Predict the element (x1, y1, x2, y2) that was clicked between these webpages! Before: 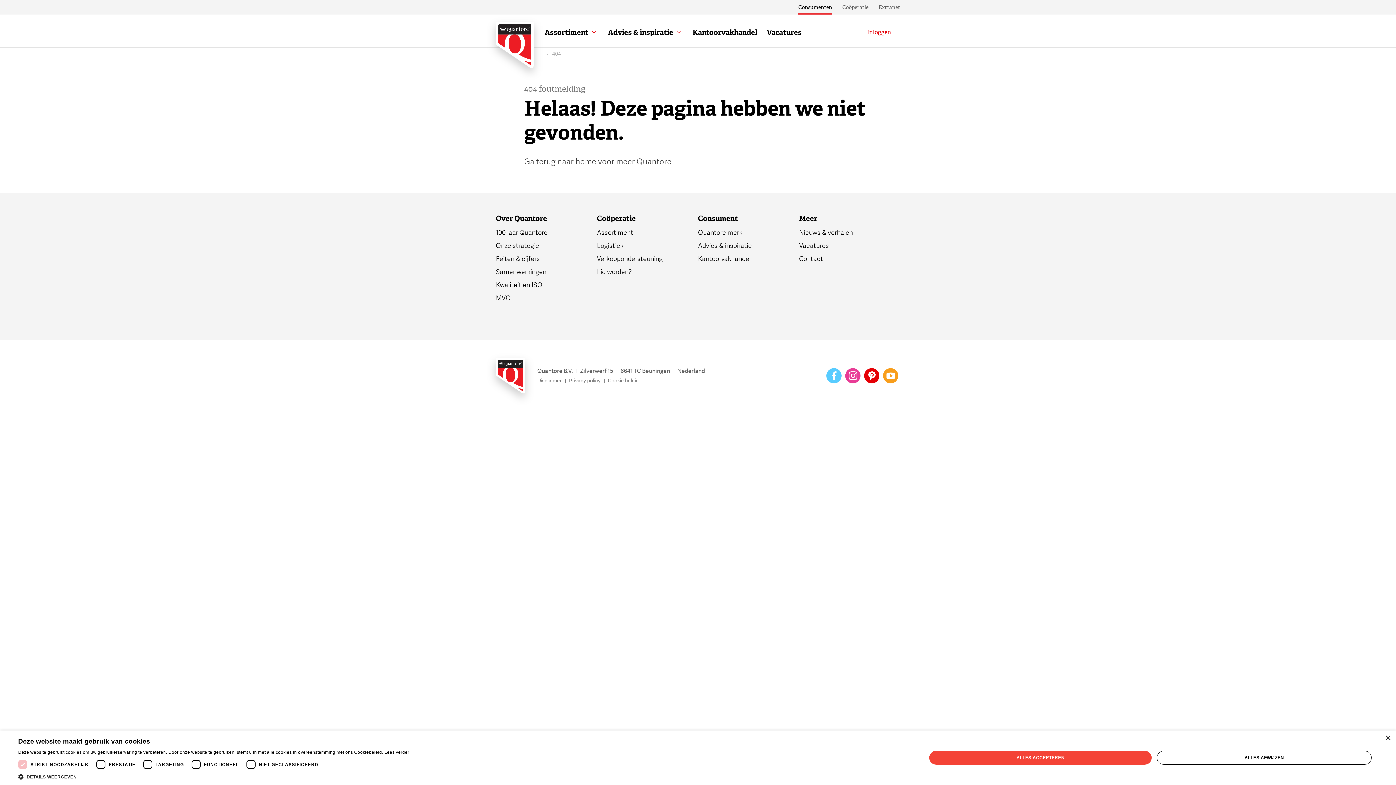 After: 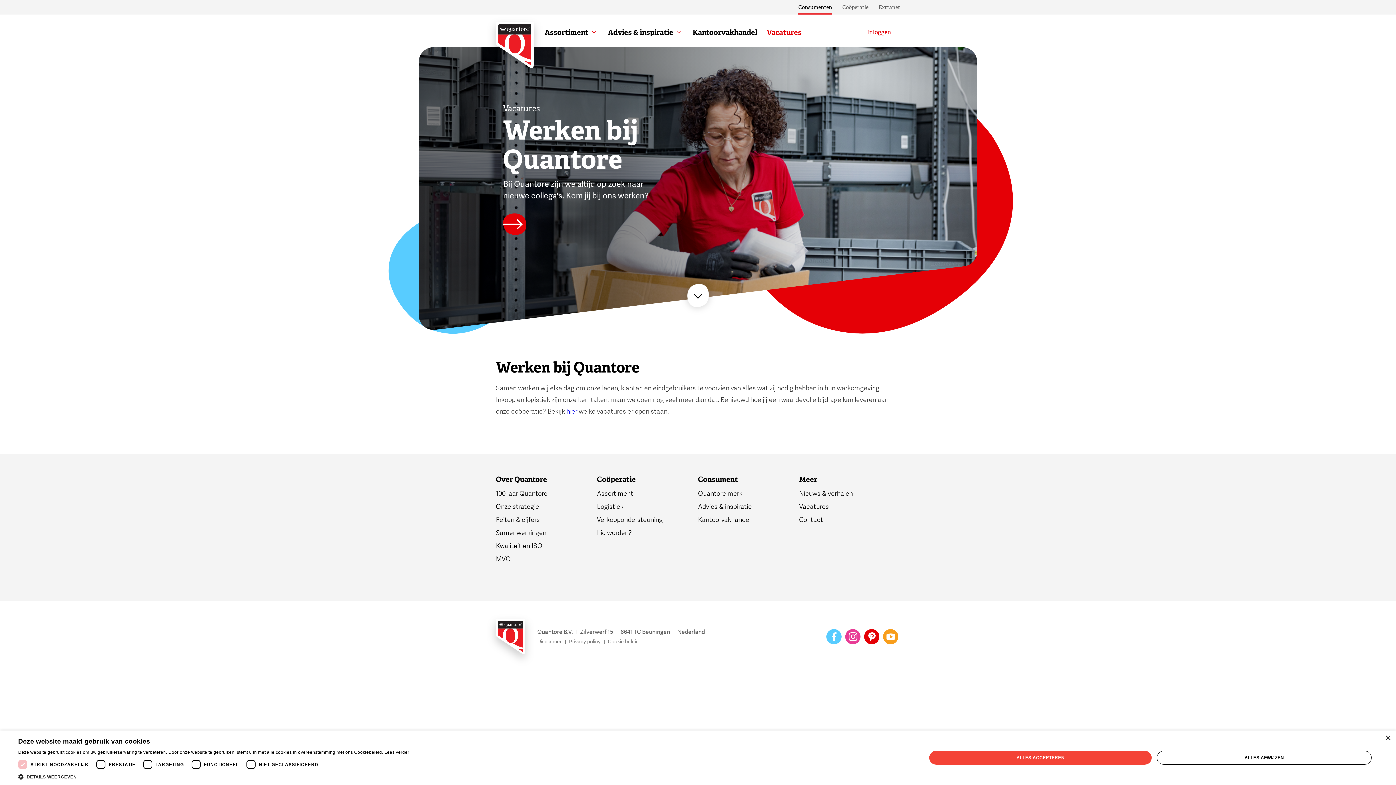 Action: label: Vacatures bbox: (799, 241, 900, 251)